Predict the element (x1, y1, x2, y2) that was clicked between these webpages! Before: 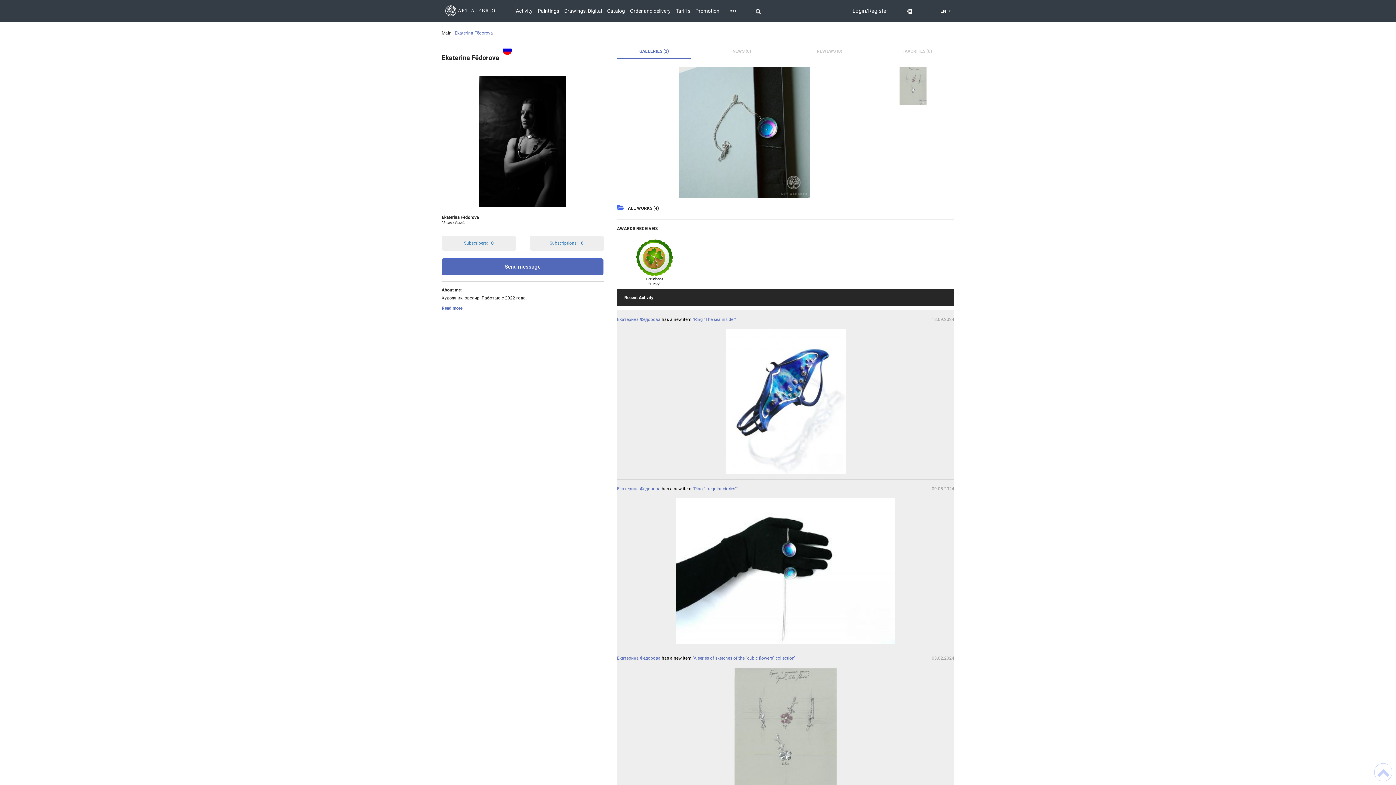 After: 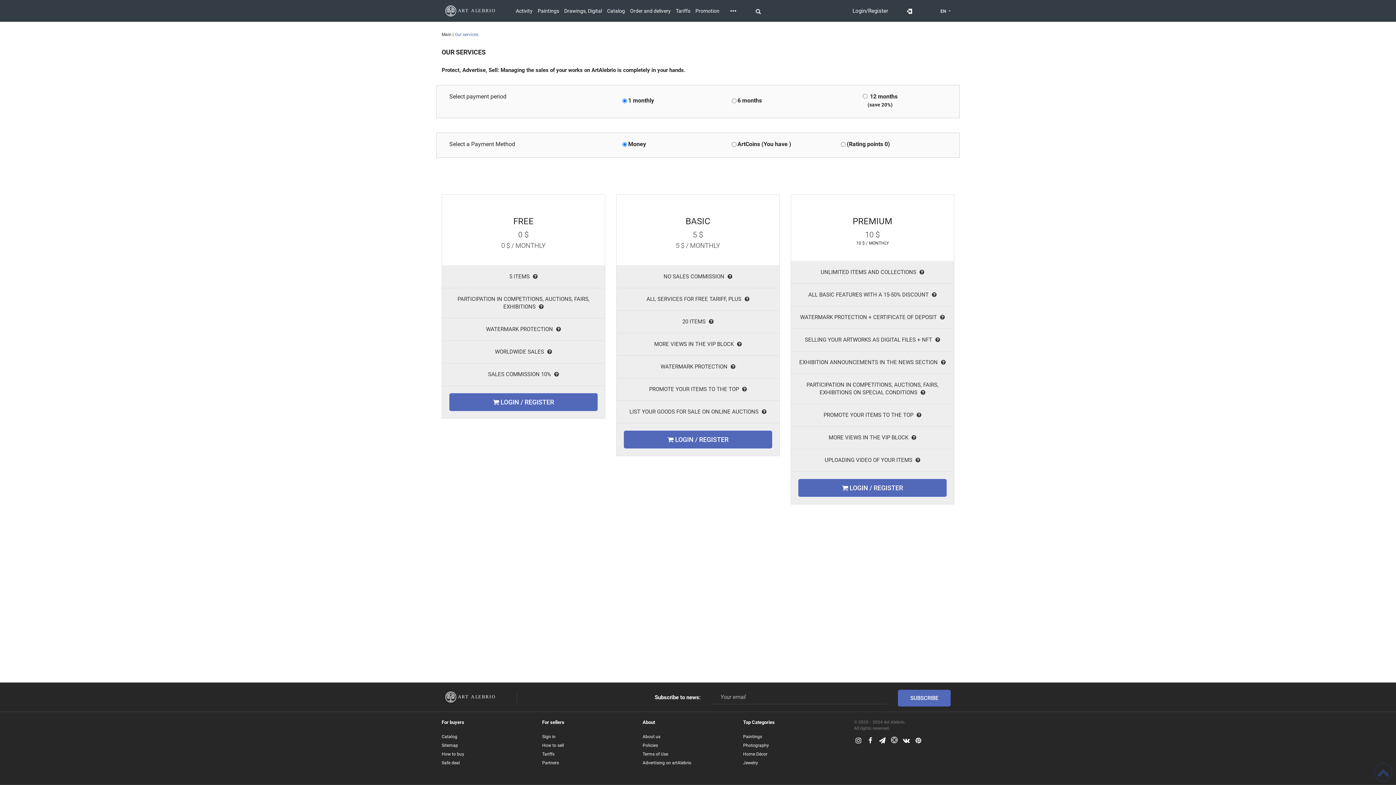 Action: bbox: (676, 8, 690, 13) label: Tariffs